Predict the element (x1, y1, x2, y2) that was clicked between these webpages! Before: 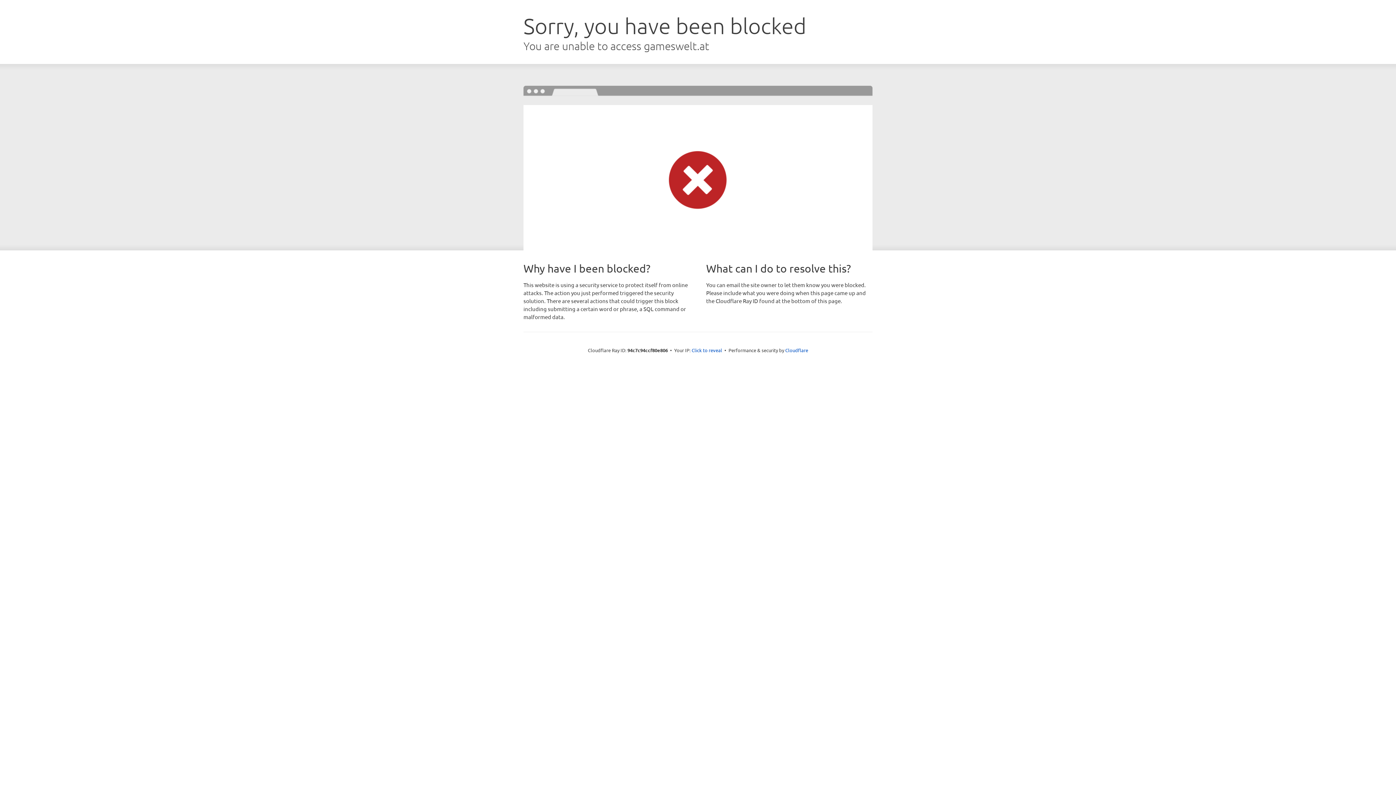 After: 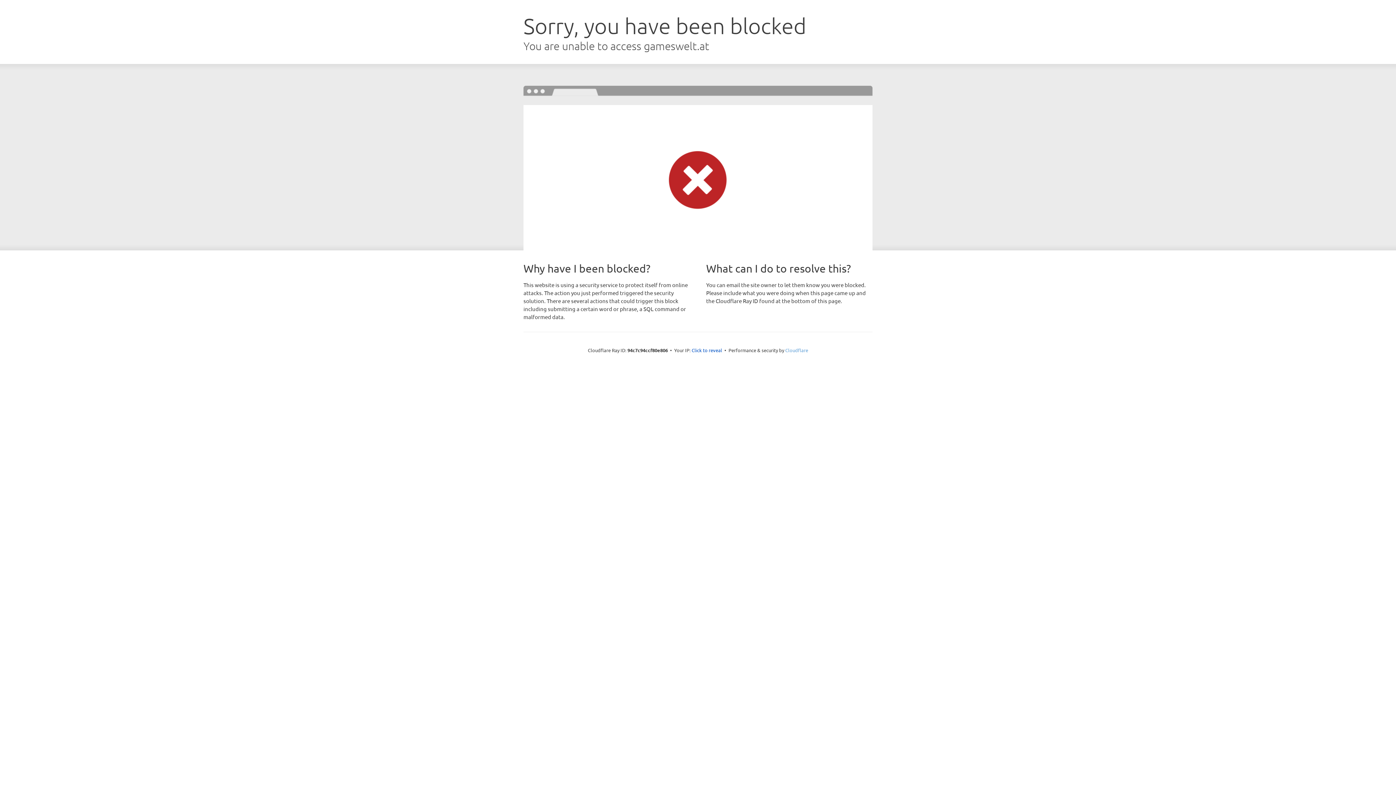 Action: bbox: (785, 347, 808, 353) label: Cloudflare